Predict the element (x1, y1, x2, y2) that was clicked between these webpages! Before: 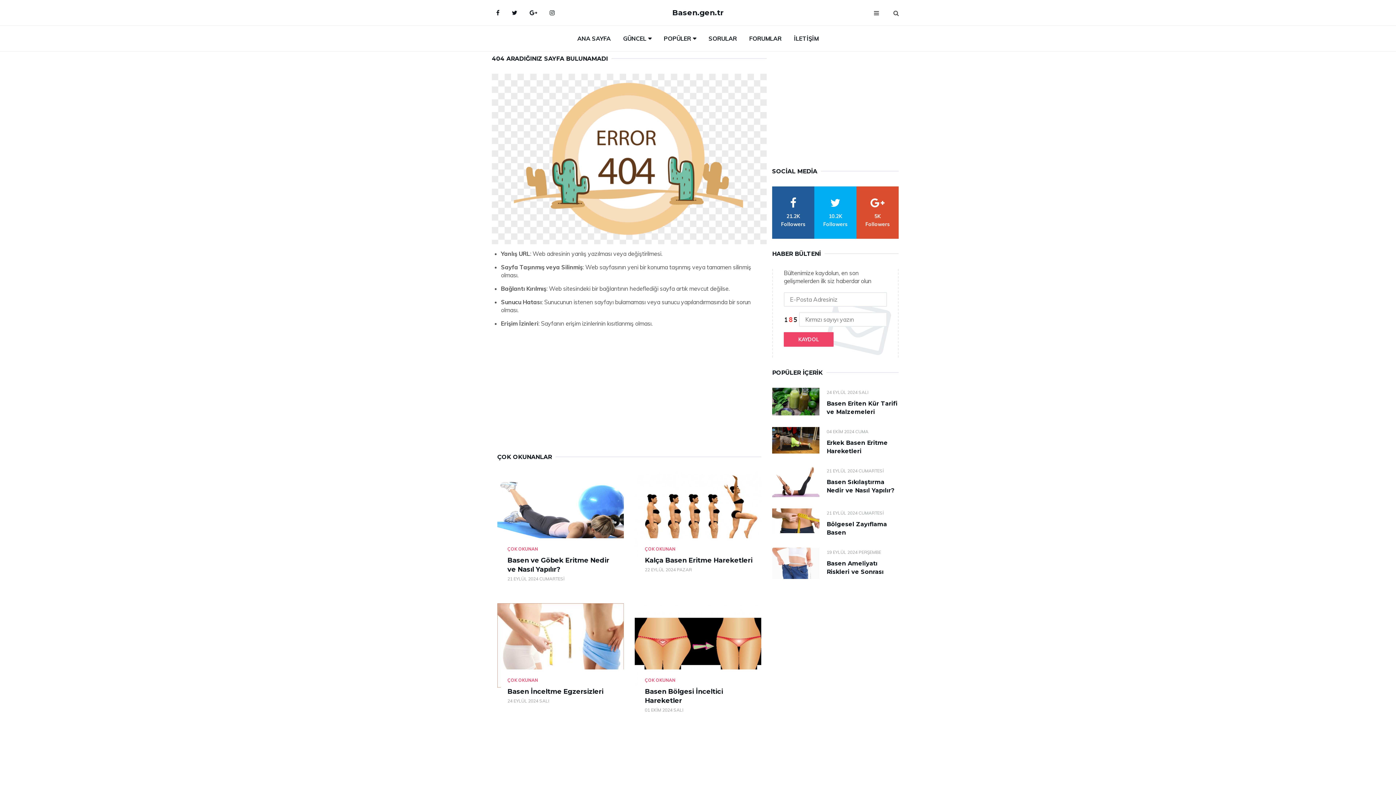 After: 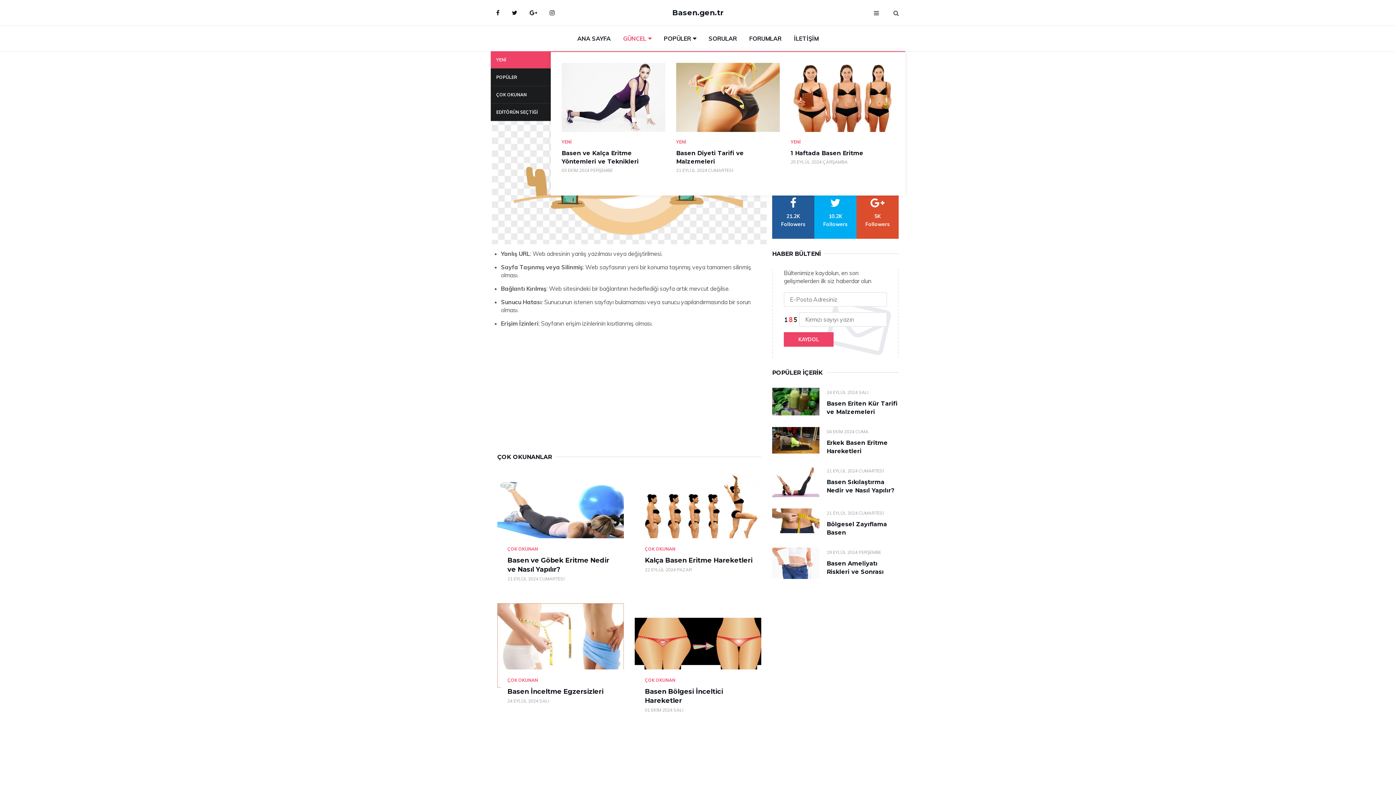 Action: bbox: (617, 25, 657, 51) label: GÜNCEL